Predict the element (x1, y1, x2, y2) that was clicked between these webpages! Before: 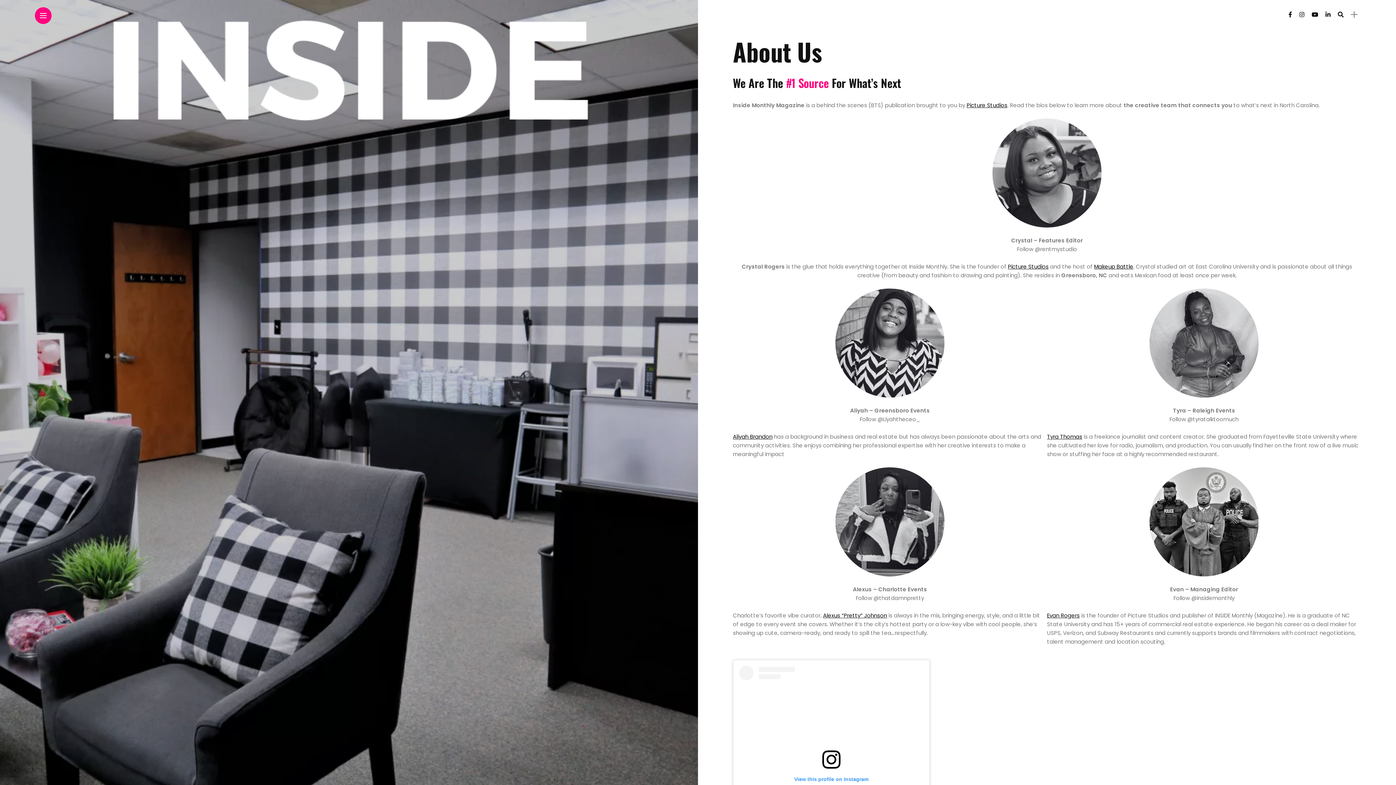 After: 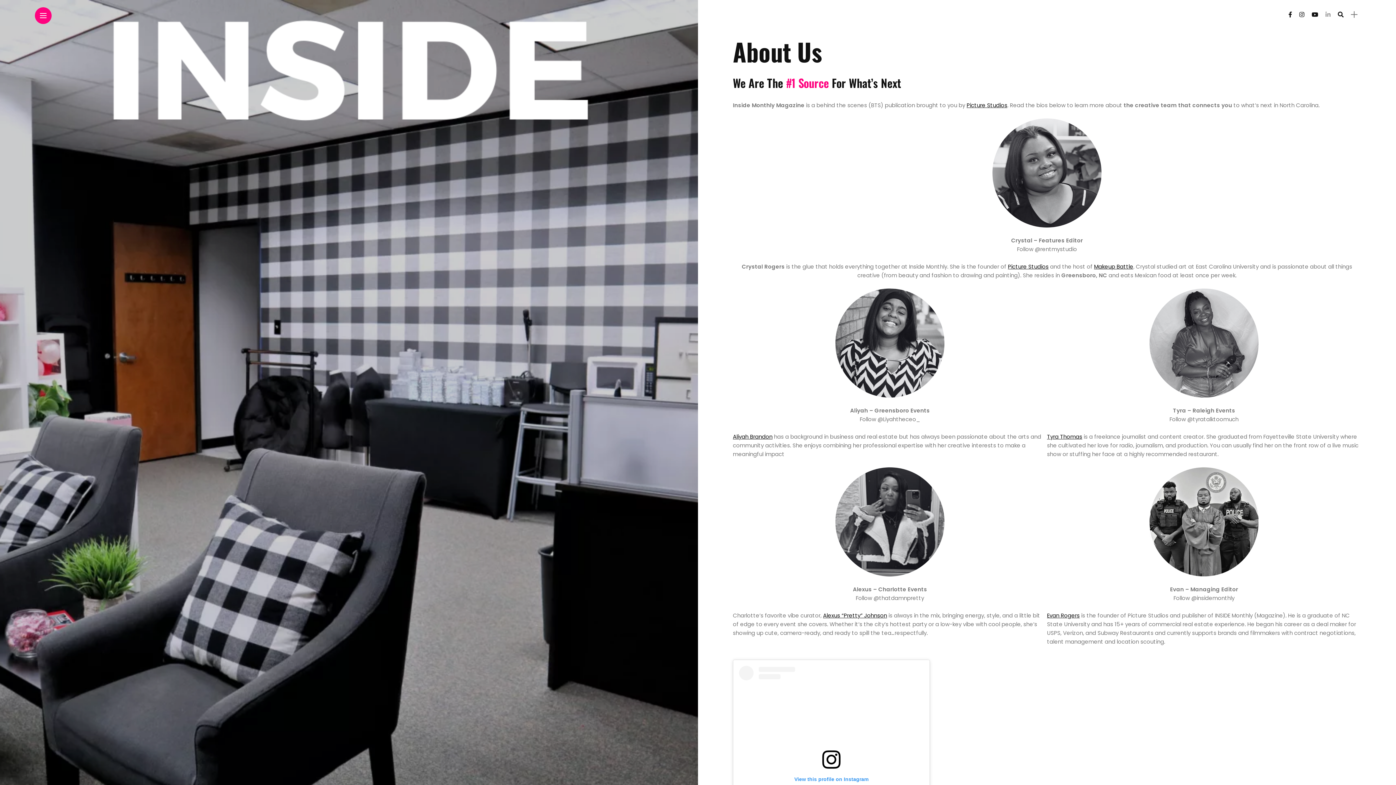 Action: bbox: (1325, 10, 1330, 18) label: Follow on linkedin